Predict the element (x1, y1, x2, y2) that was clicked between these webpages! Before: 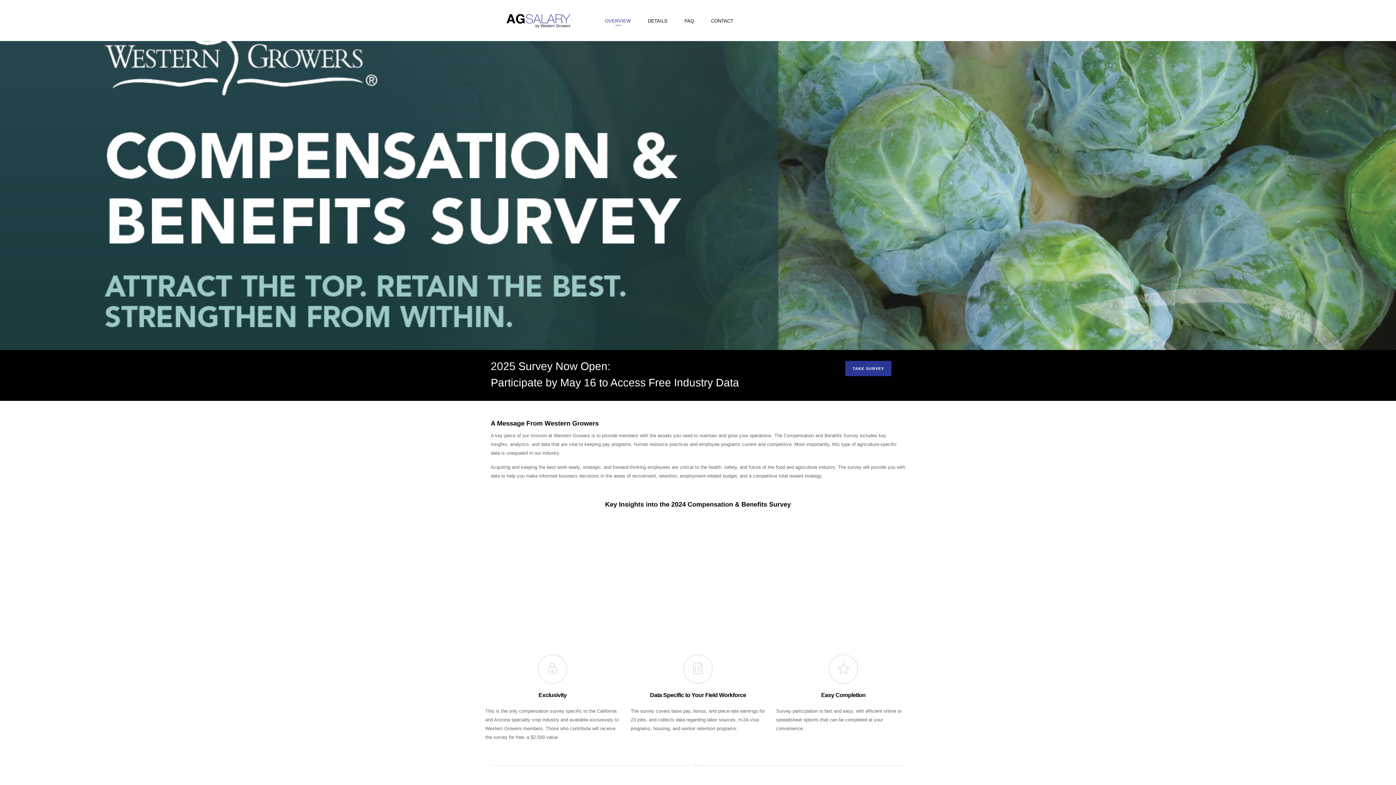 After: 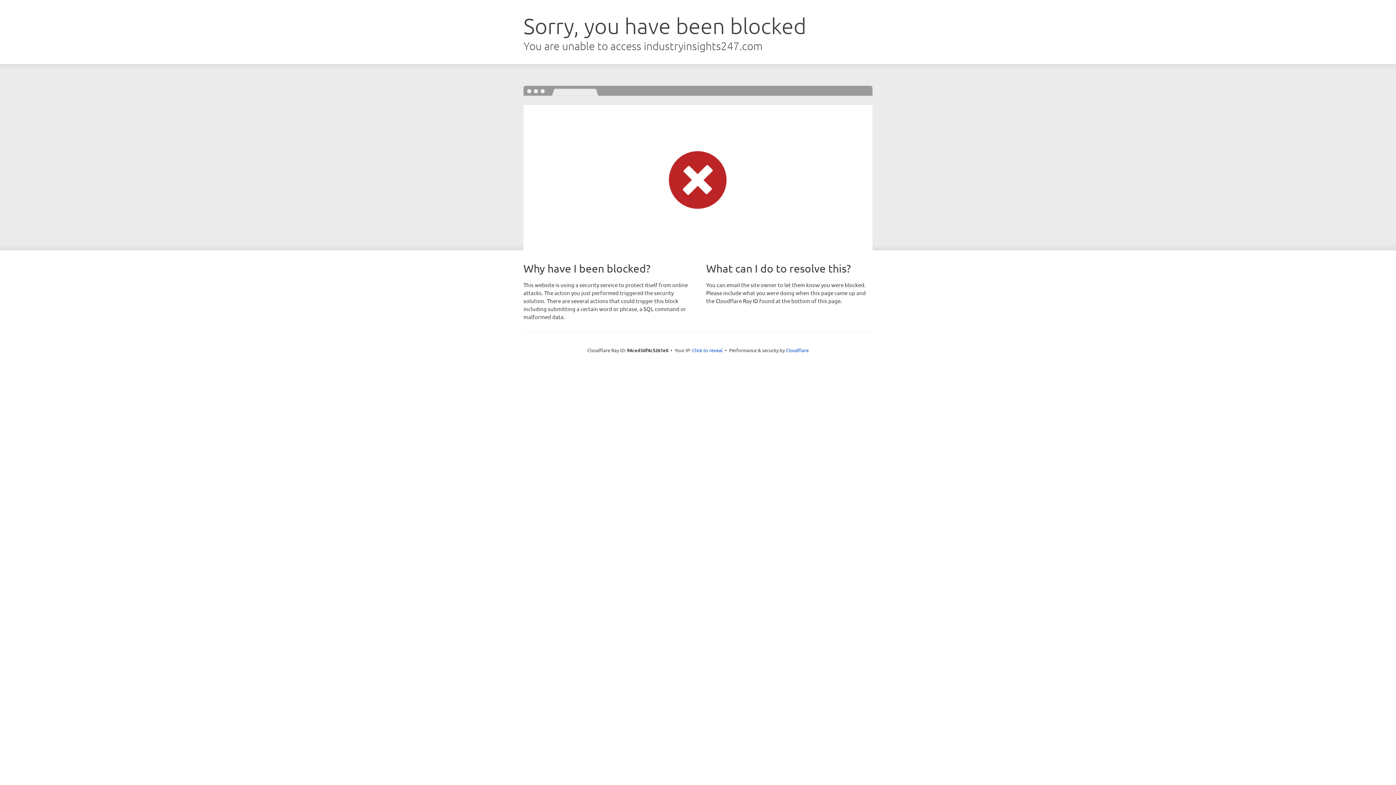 Action: label: TAKE SURVEY bbox: (845, 361, 891, 376)